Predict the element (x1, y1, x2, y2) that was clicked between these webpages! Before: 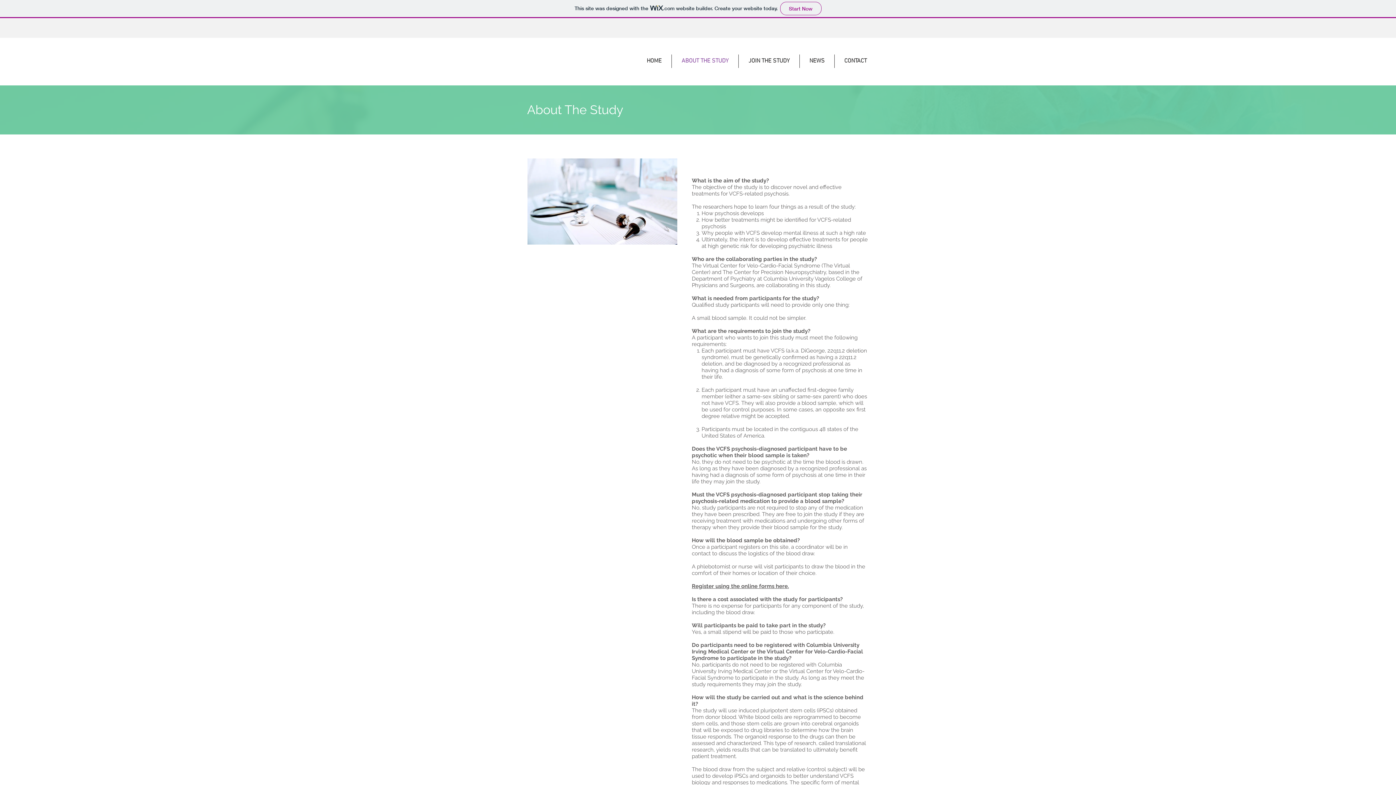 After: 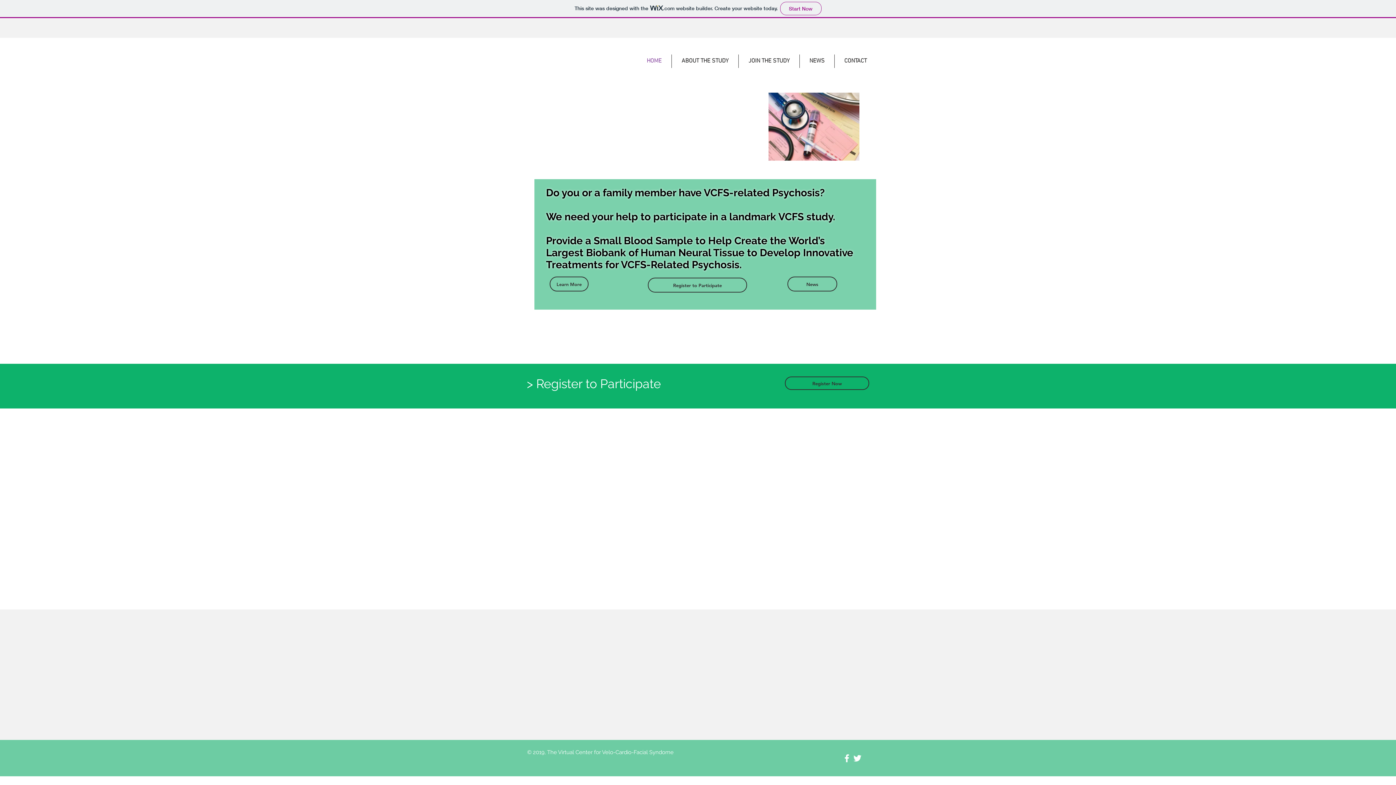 Action: bbox: (637, 54, 671, 68) label: HOME